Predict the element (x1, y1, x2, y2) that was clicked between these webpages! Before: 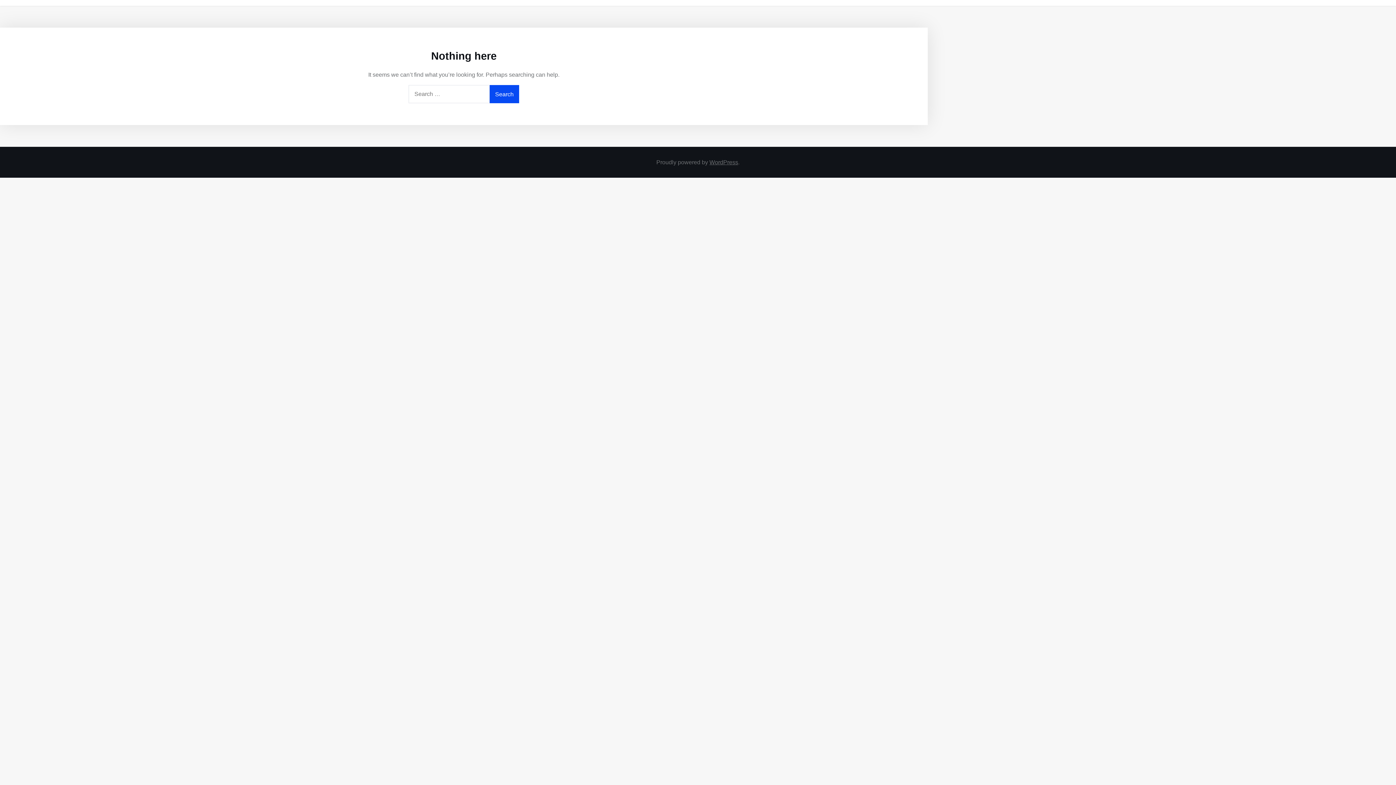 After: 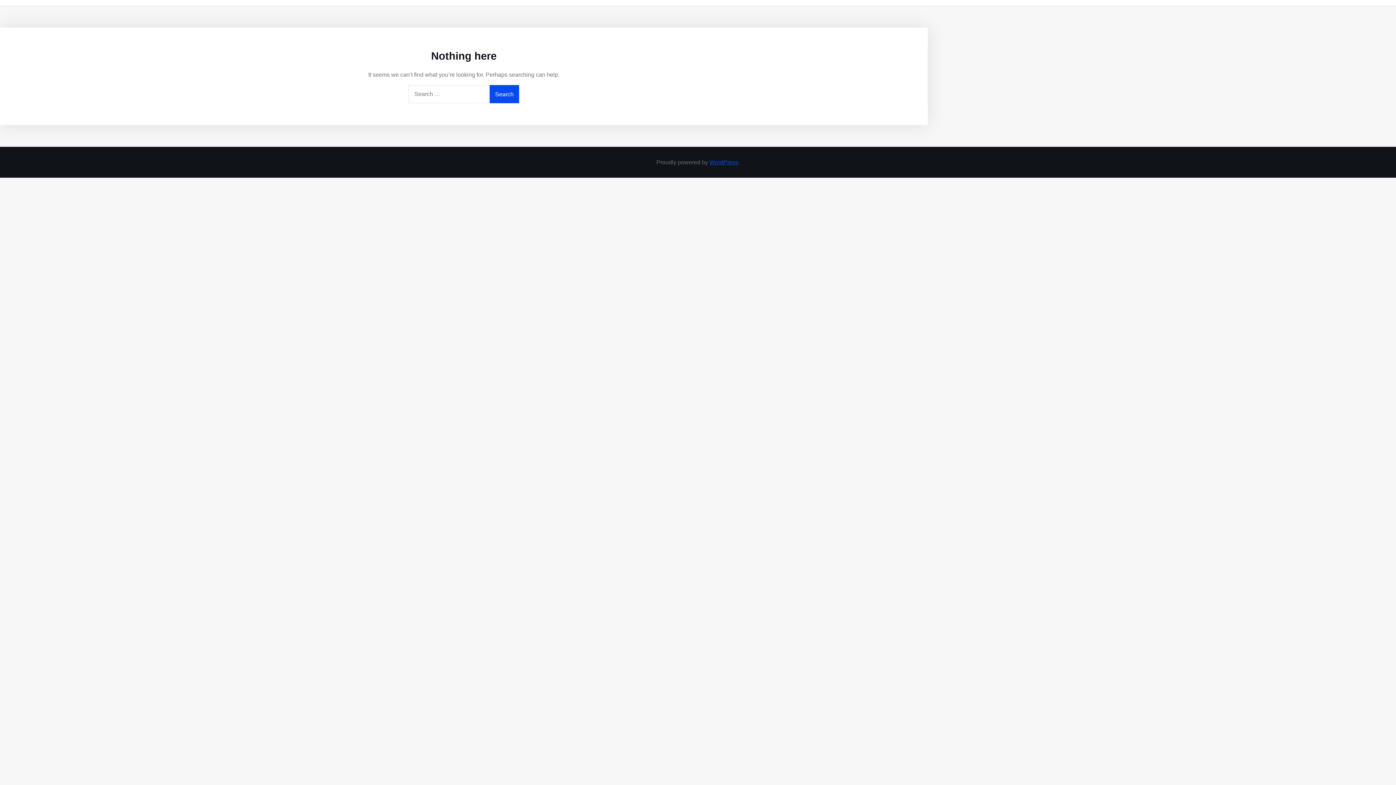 Action: label: WordPress bbox: (709, 159, 738, 165)